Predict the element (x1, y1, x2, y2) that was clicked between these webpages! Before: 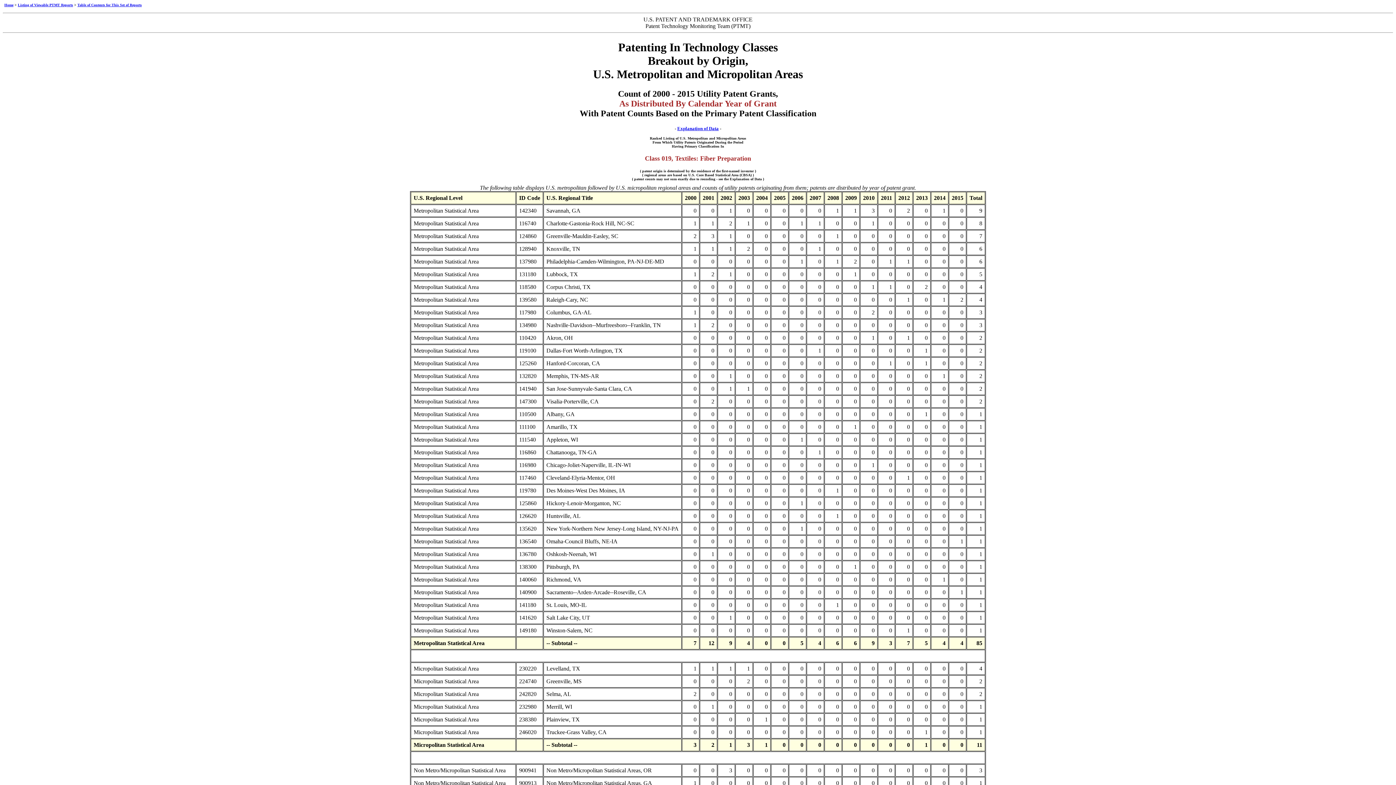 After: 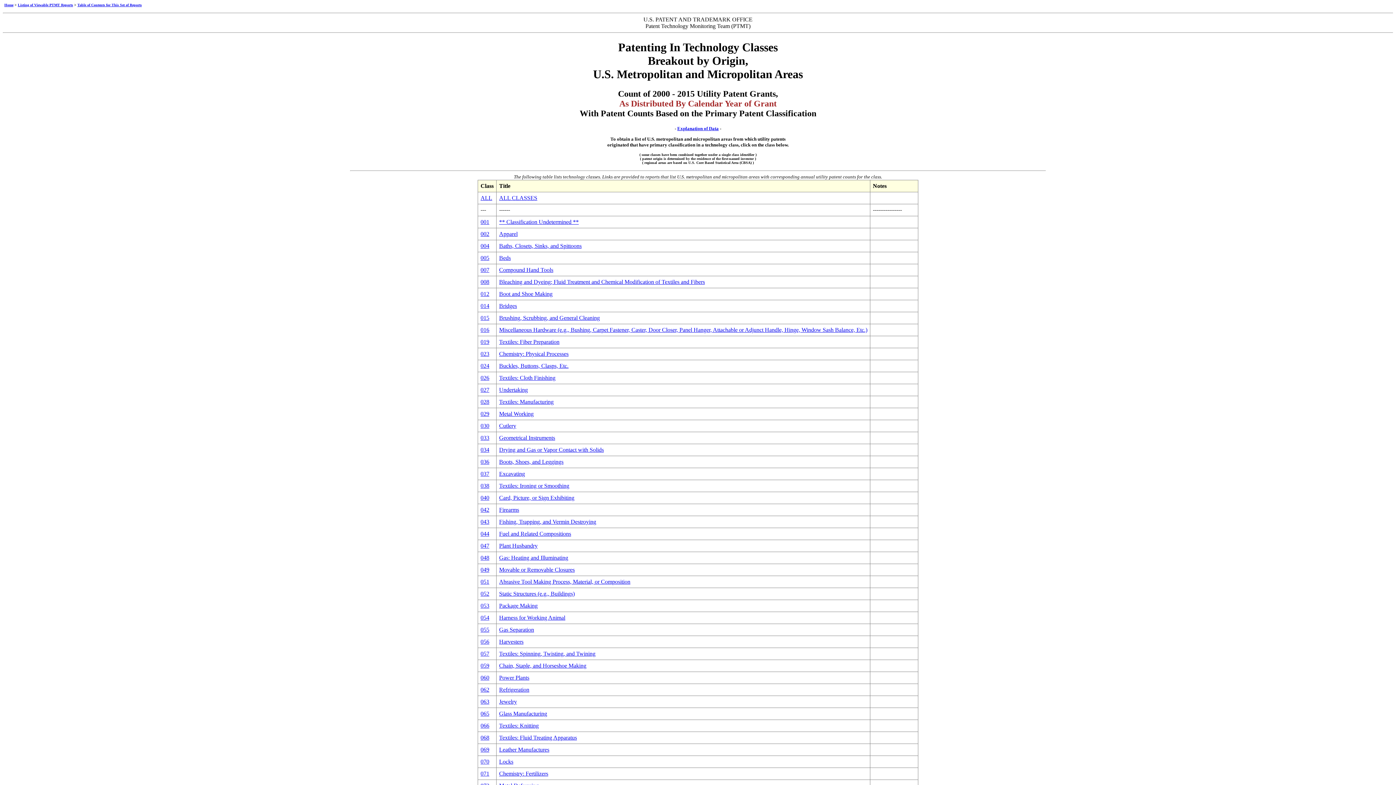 Action: label: Table of Contents for This Set of Reports bbox: (77, 2, 141, 6)